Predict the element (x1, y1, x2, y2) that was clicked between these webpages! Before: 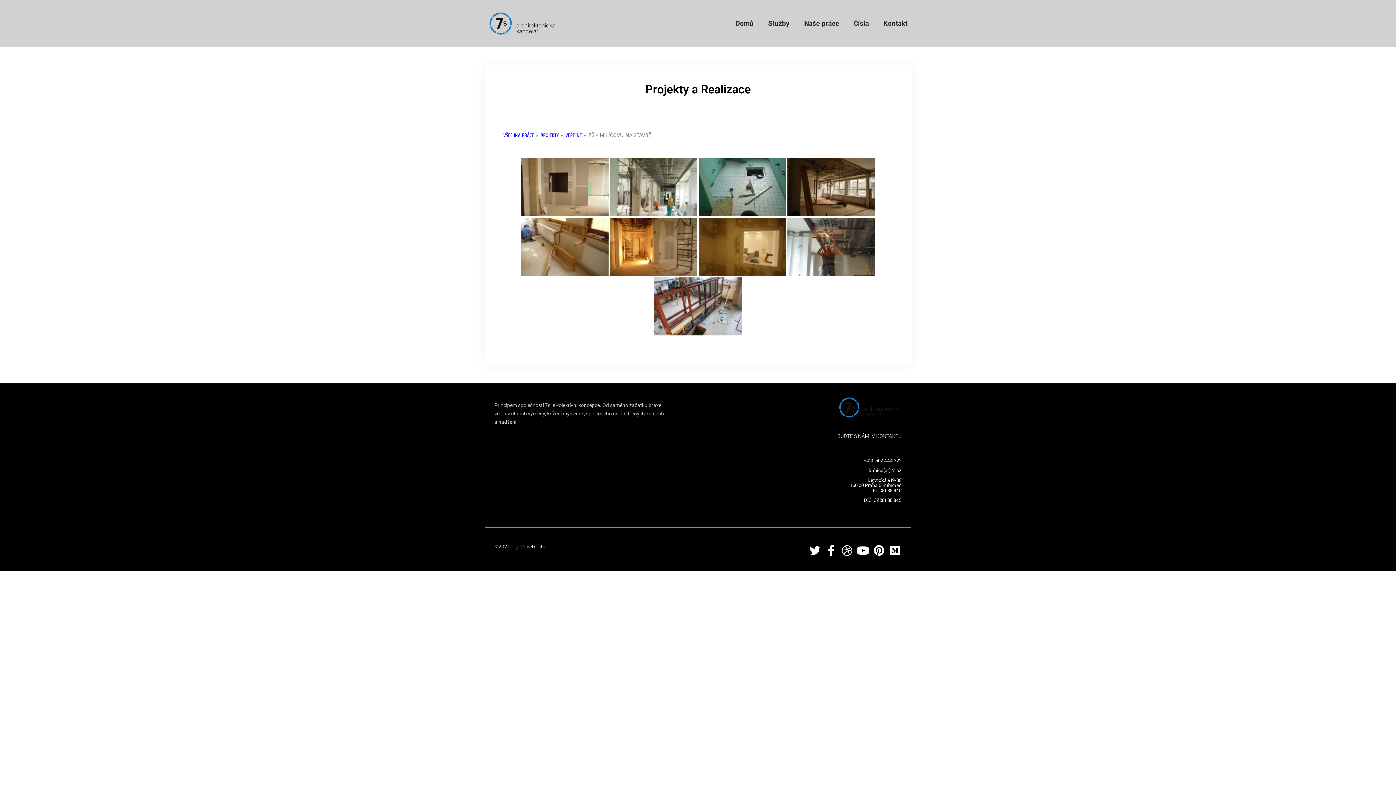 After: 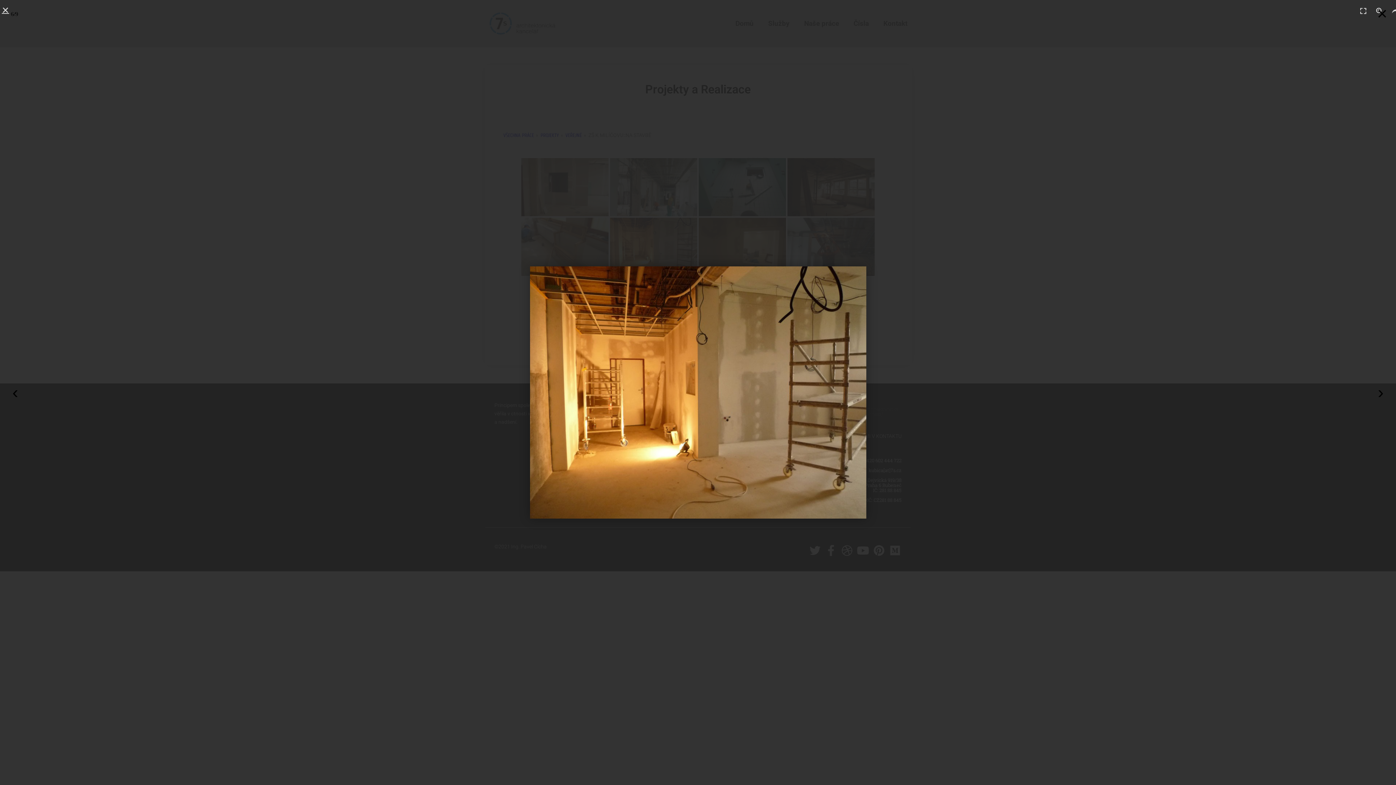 Action: bbox: (610, 217, 697, 276)